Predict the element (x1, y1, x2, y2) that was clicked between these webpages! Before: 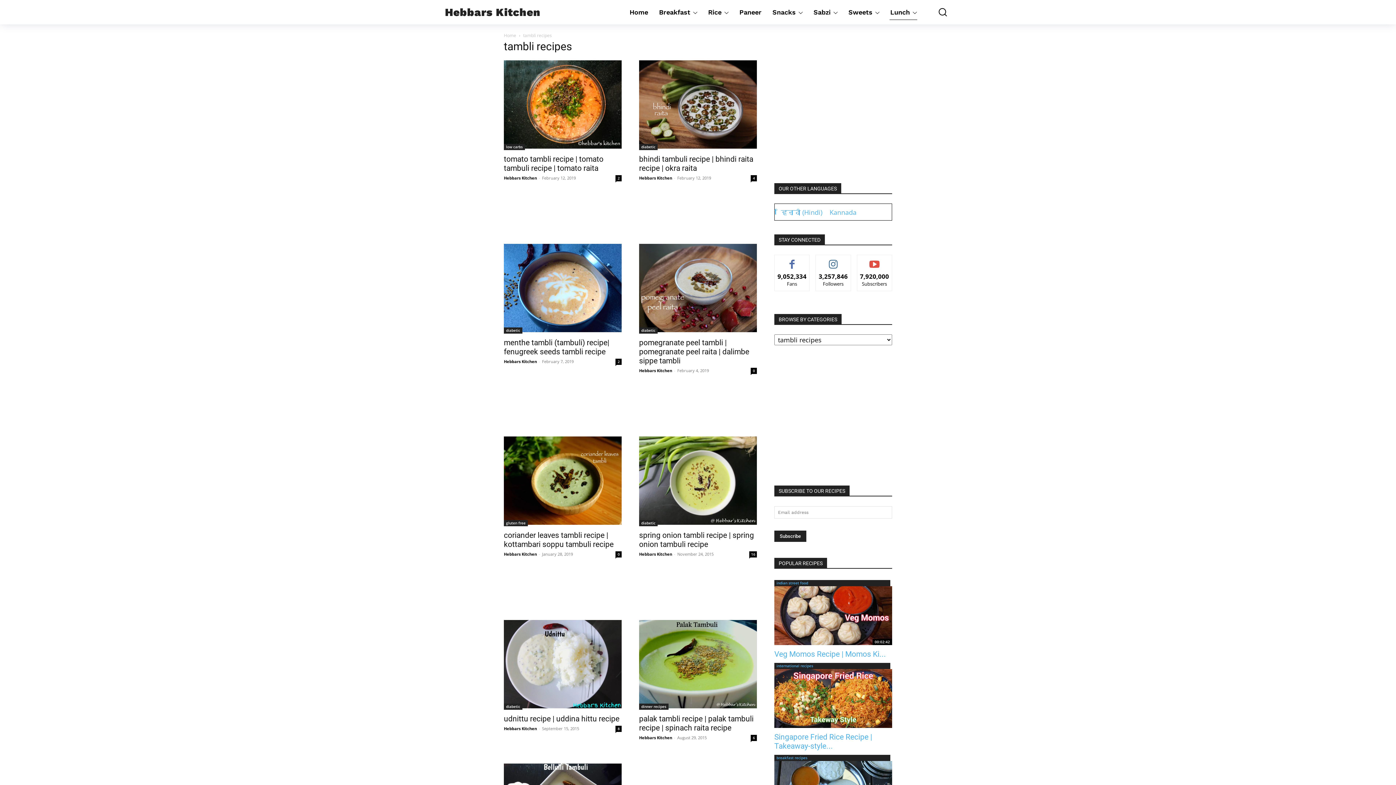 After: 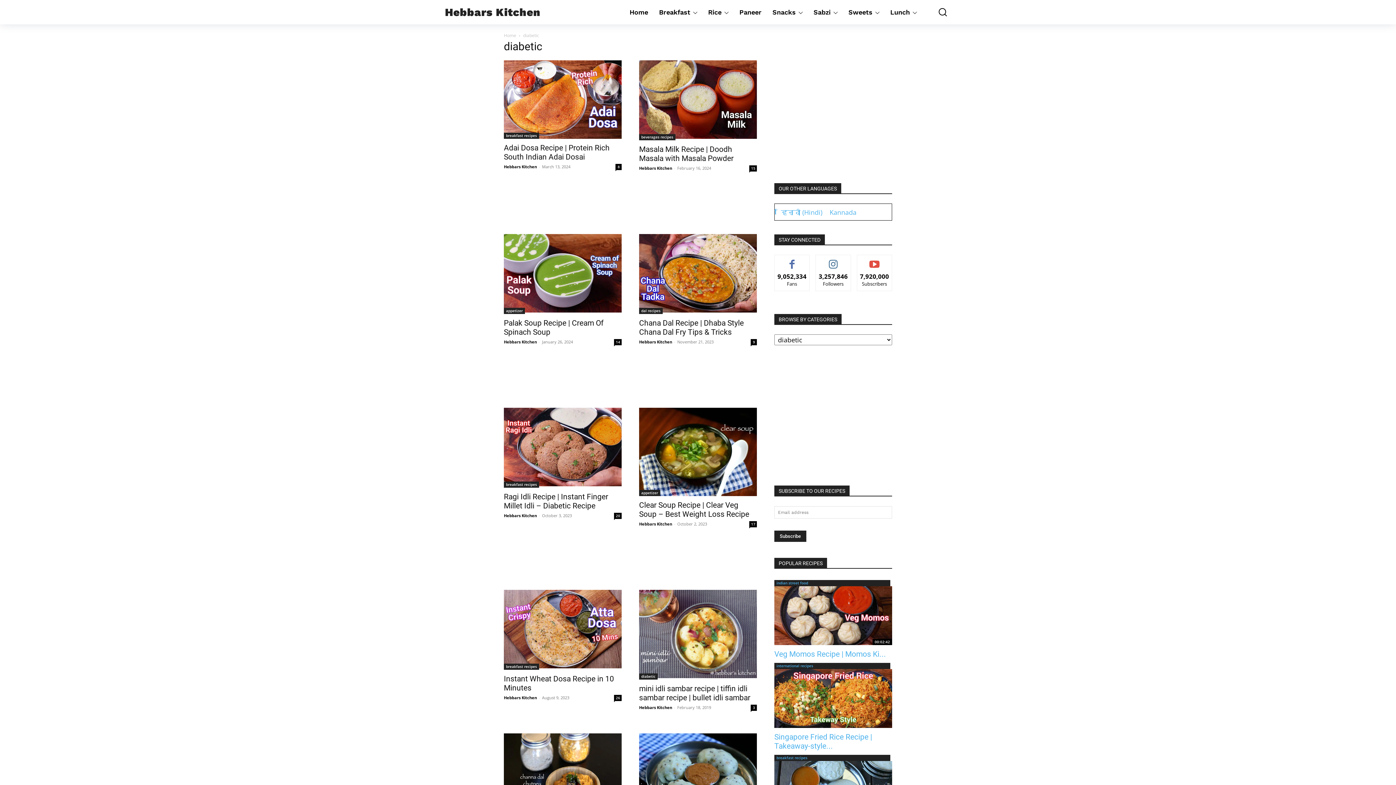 Action: label: diabetic bbox: (639, 143, 657, 150)